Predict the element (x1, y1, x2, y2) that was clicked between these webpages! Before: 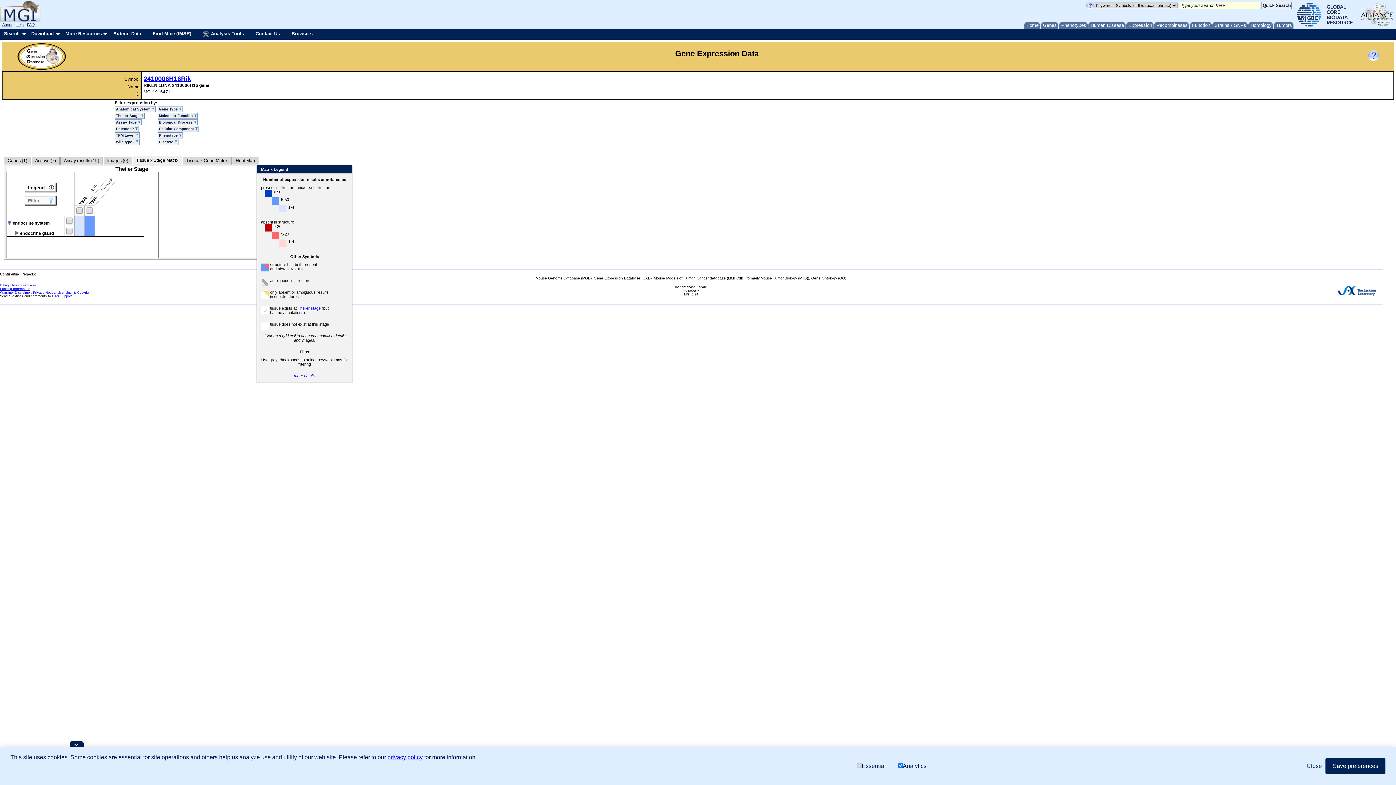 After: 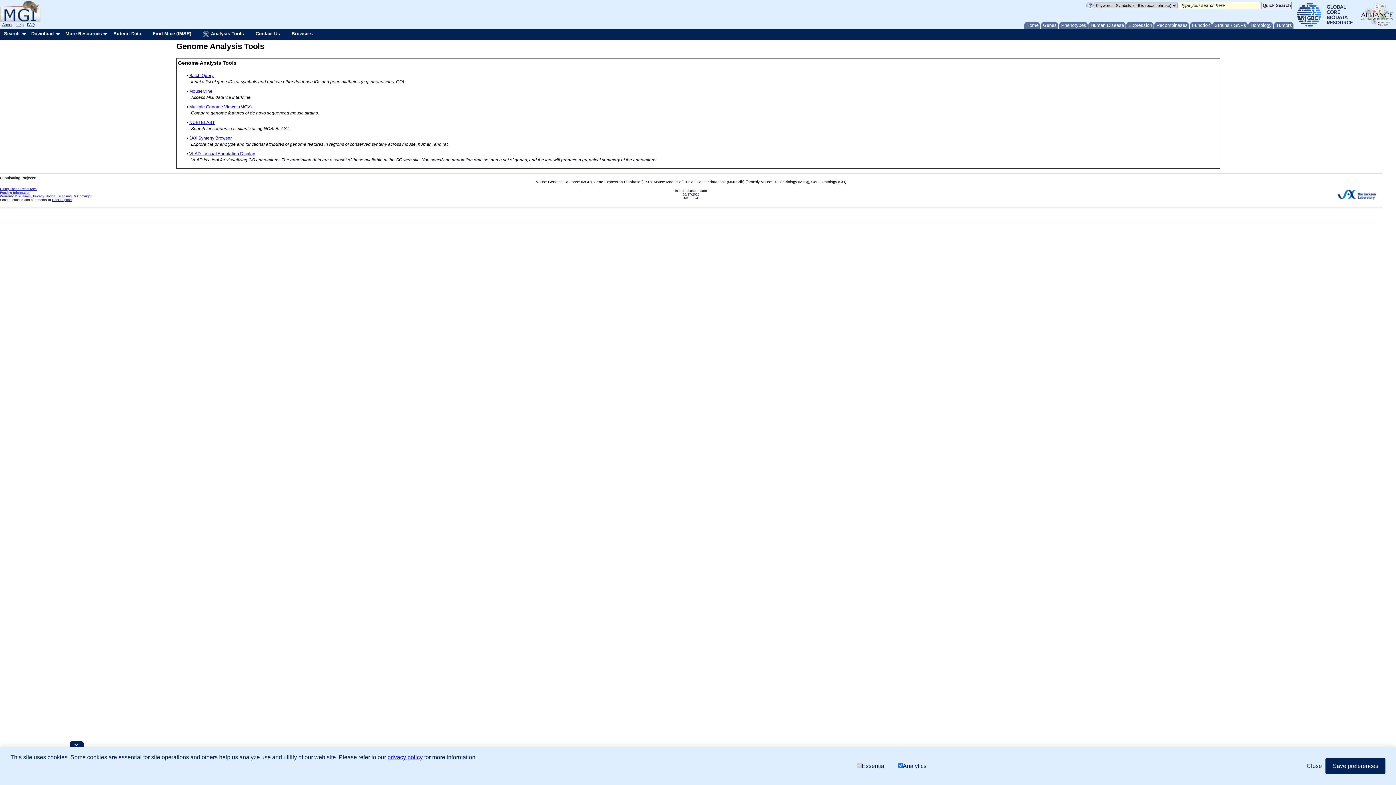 Action: bbox: (199, 29, 252, 38) label:  Analysis Tools